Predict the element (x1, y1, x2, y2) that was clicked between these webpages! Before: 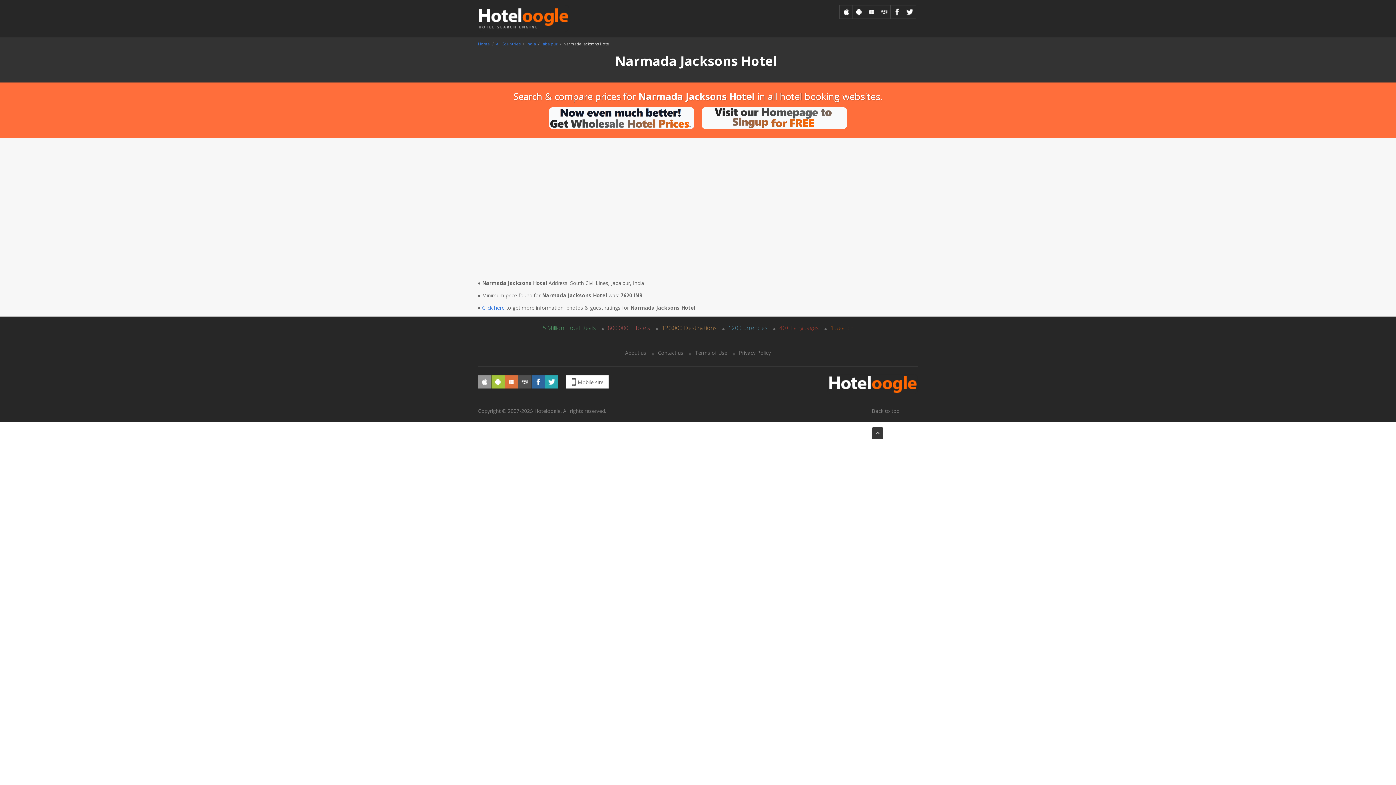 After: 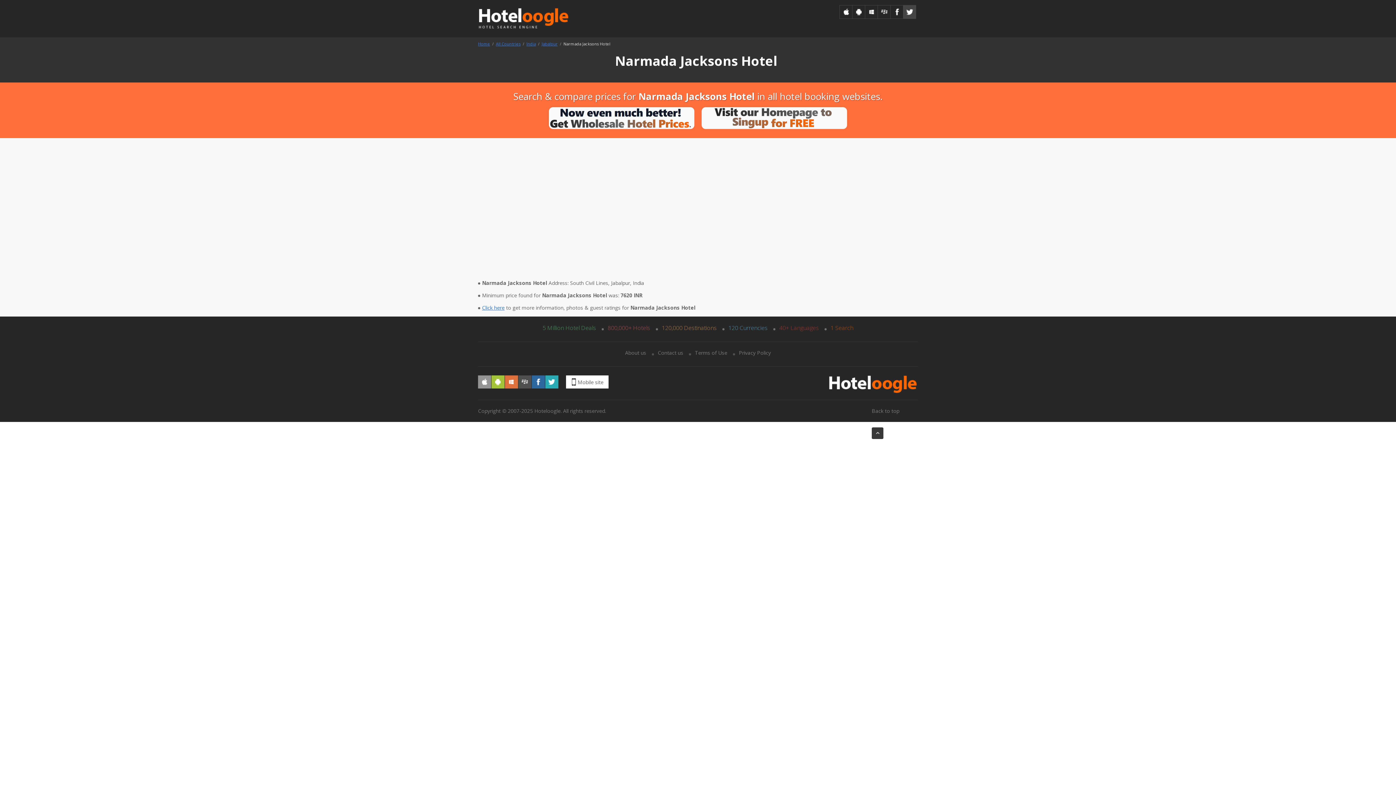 Action: bbox: (903, 5, 916, 18)